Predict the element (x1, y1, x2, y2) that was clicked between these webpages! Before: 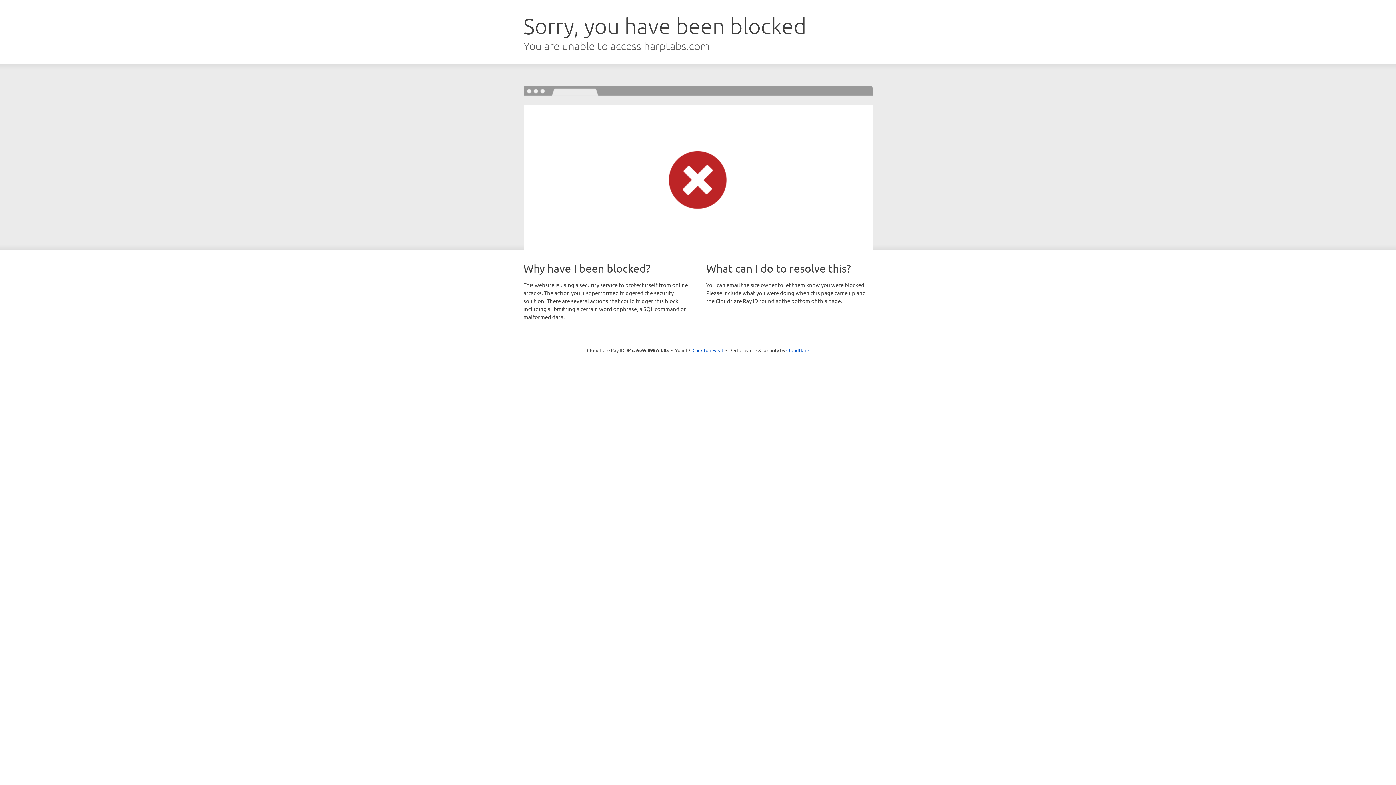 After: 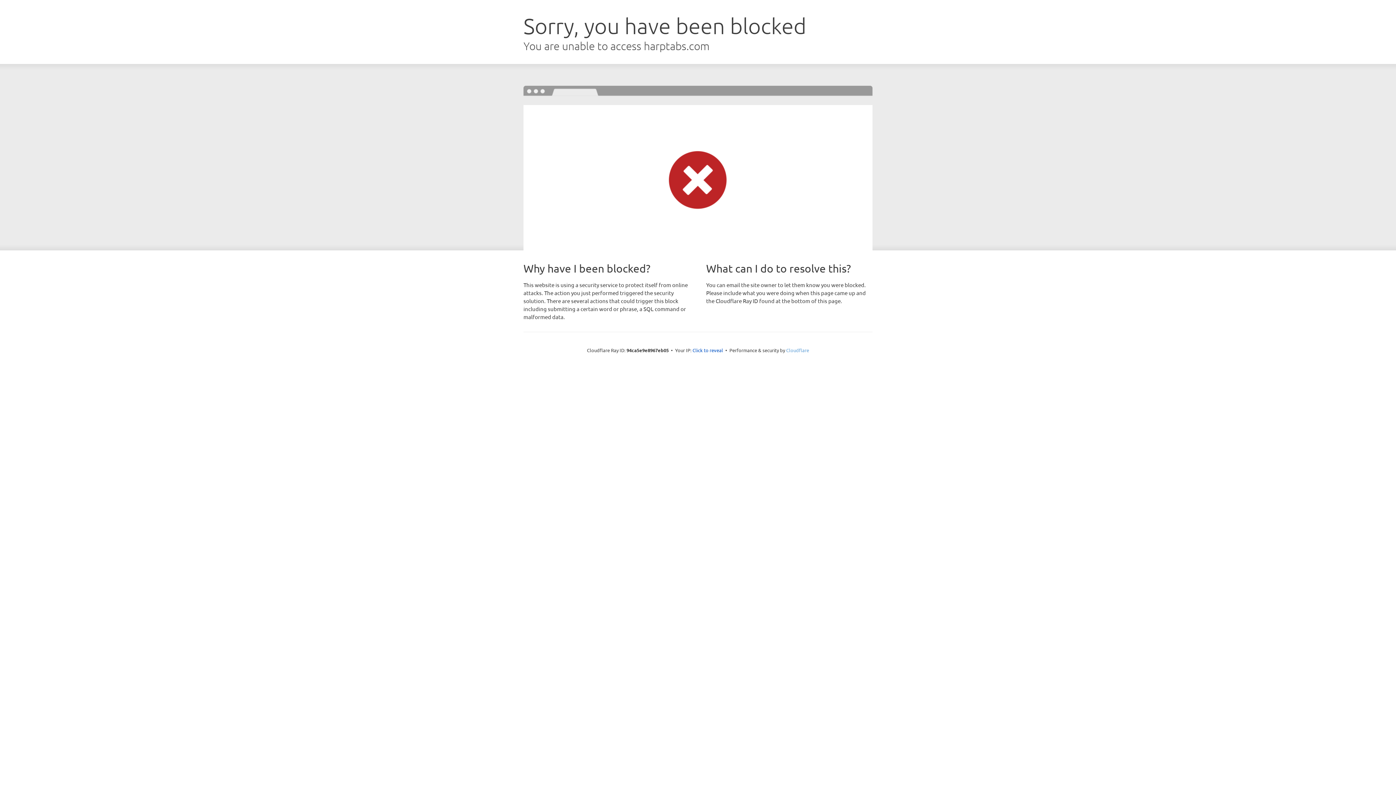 Action: label: Cloudflare bbox: (786, 347, 809, 353)